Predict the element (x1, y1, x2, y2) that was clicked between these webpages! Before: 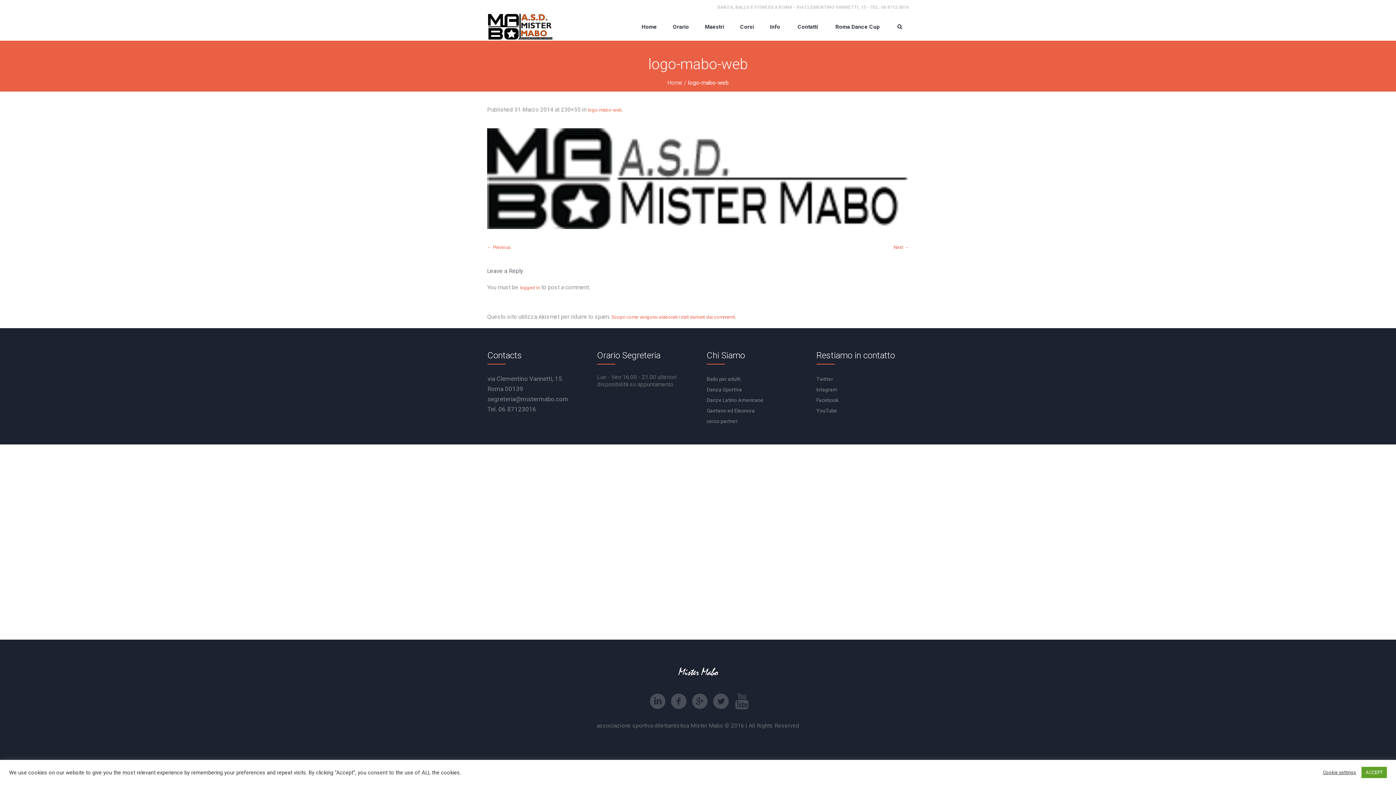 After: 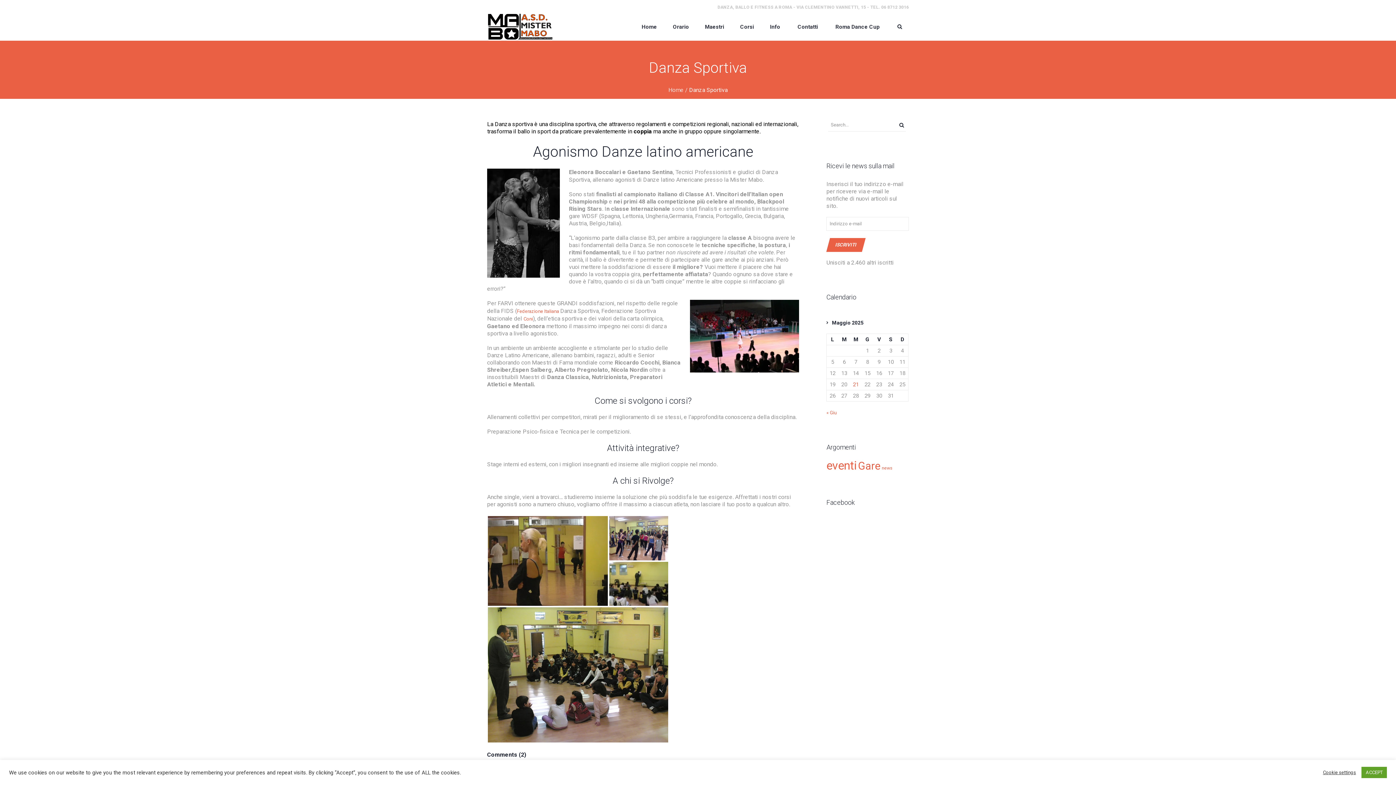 Action: bbox: (706, 387, 742, 392) label: Danza Sportiva